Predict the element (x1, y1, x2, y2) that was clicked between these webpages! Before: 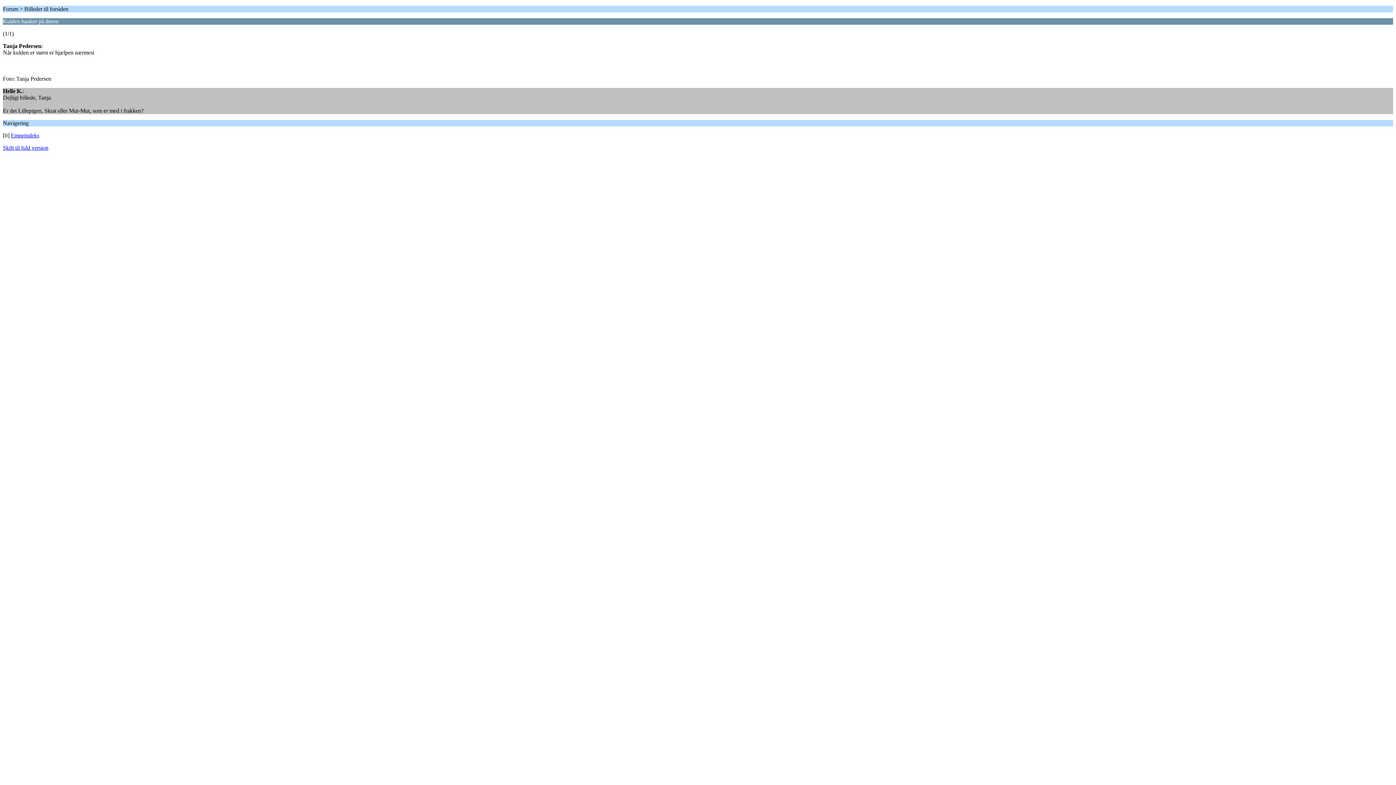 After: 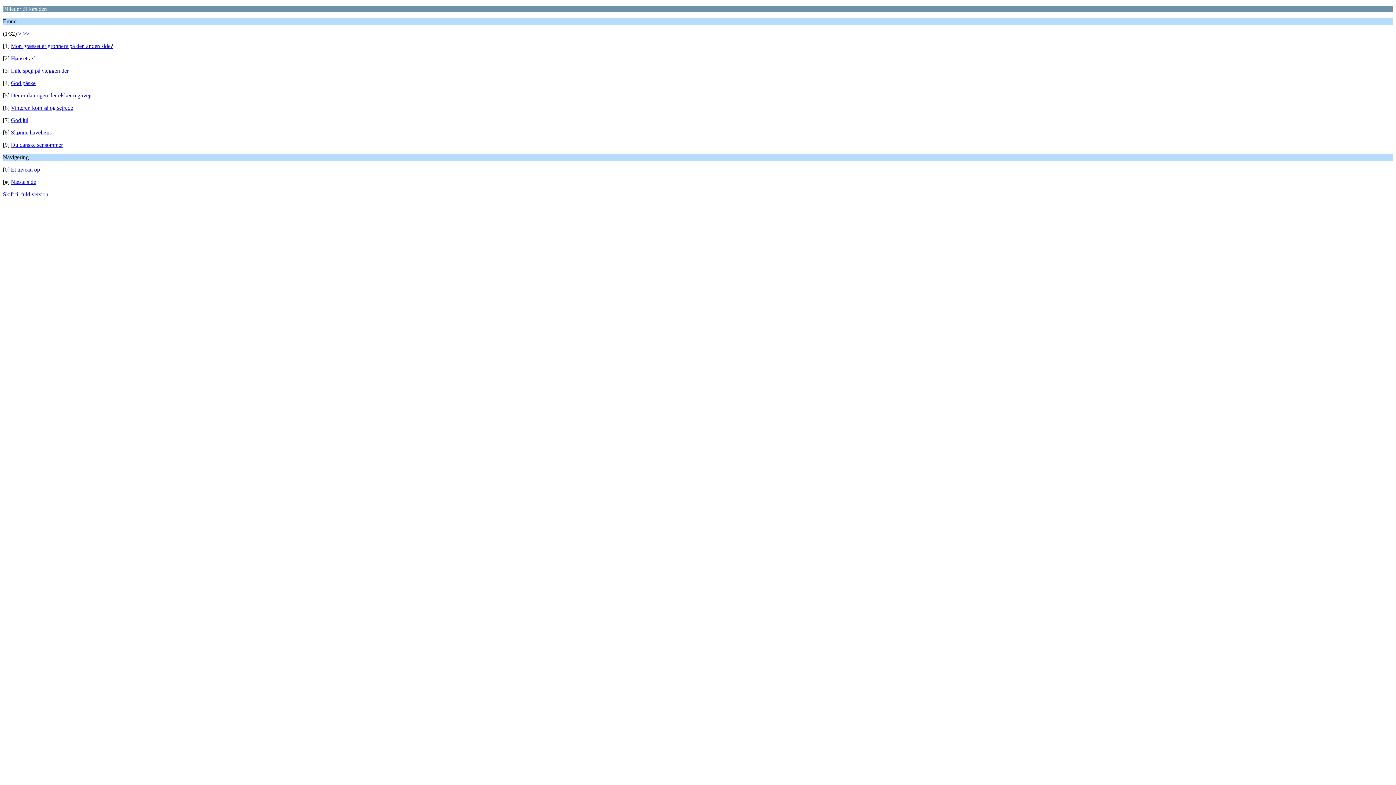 Action: bbox: (10, 132, 39, 138) label: Emneindeks